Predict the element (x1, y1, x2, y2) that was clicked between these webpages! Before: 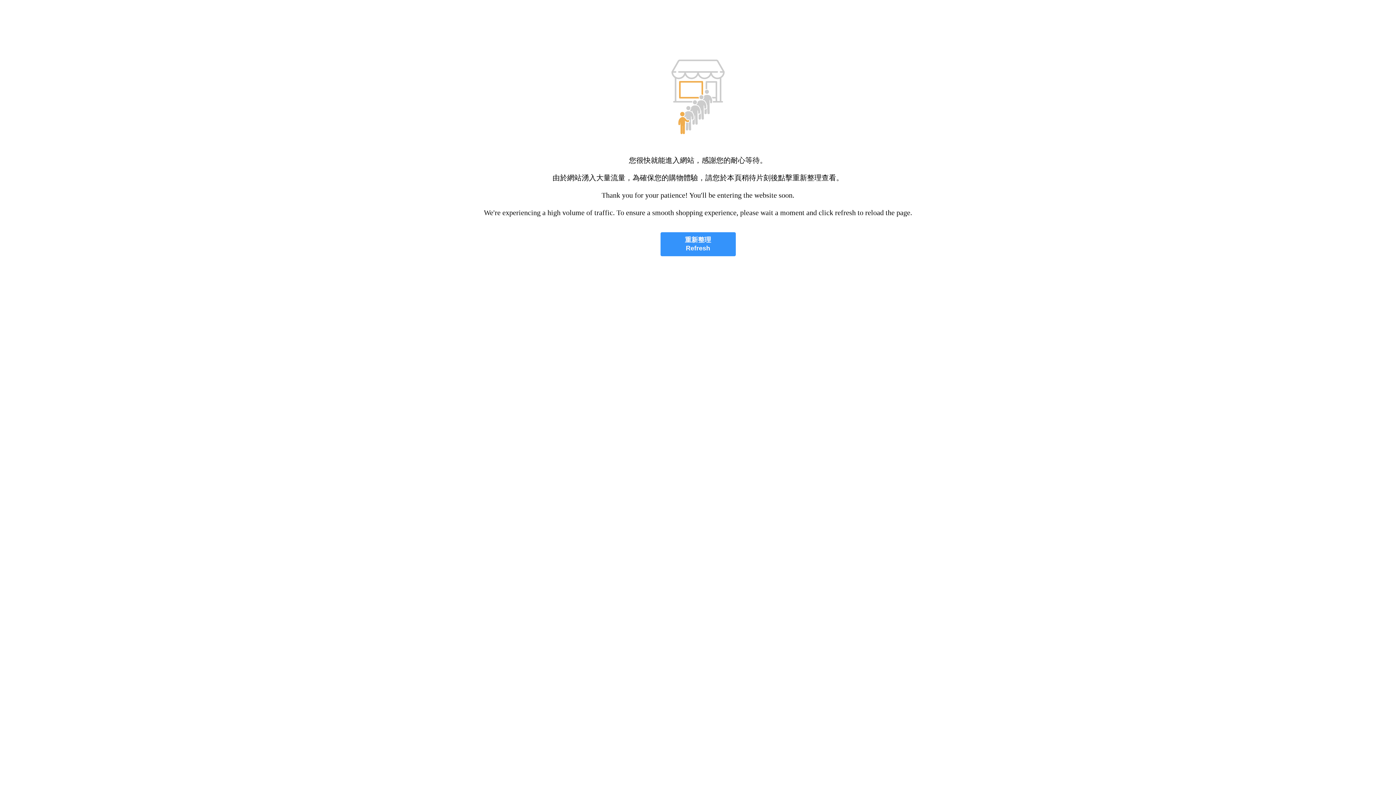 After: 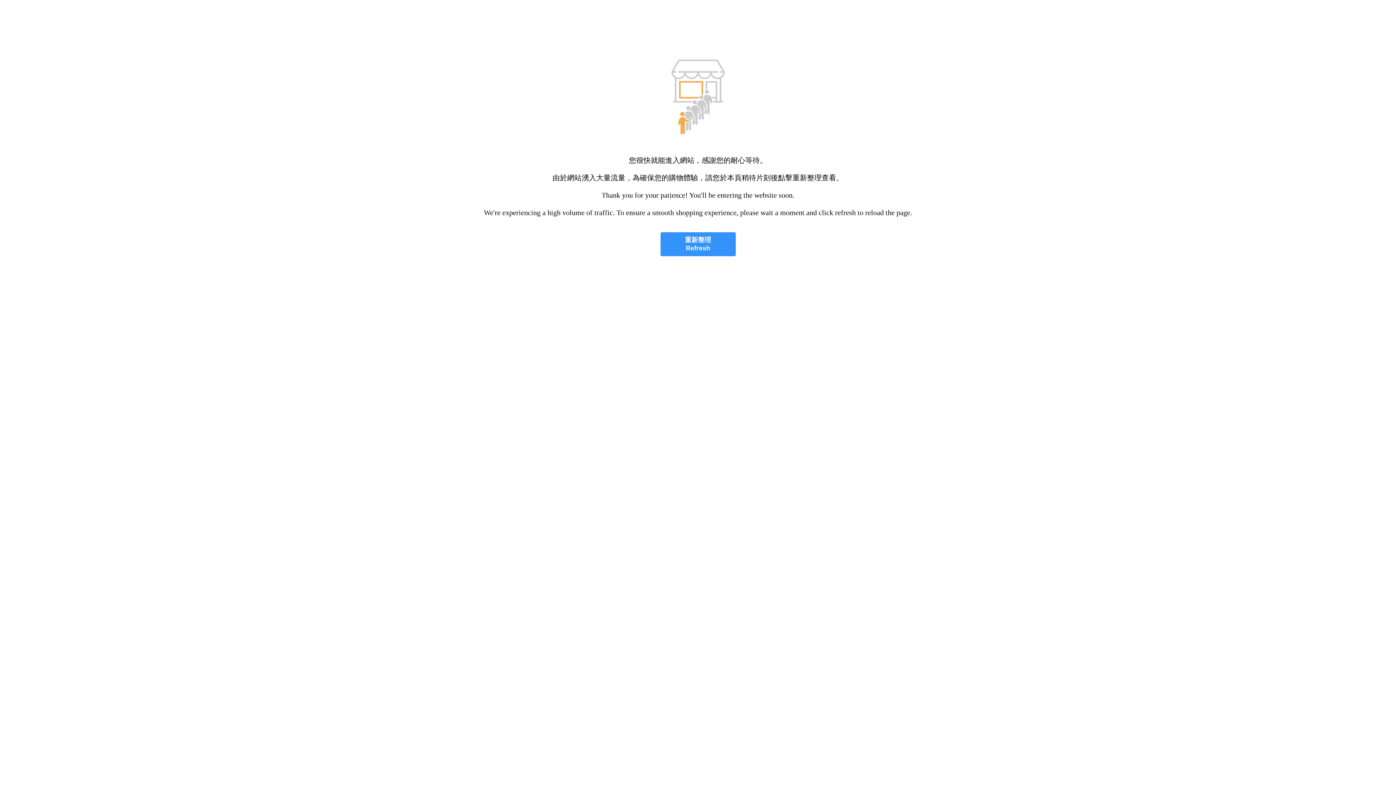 Action: bbox: (660, 232, 735, 256) label: 重新整理
Refresh